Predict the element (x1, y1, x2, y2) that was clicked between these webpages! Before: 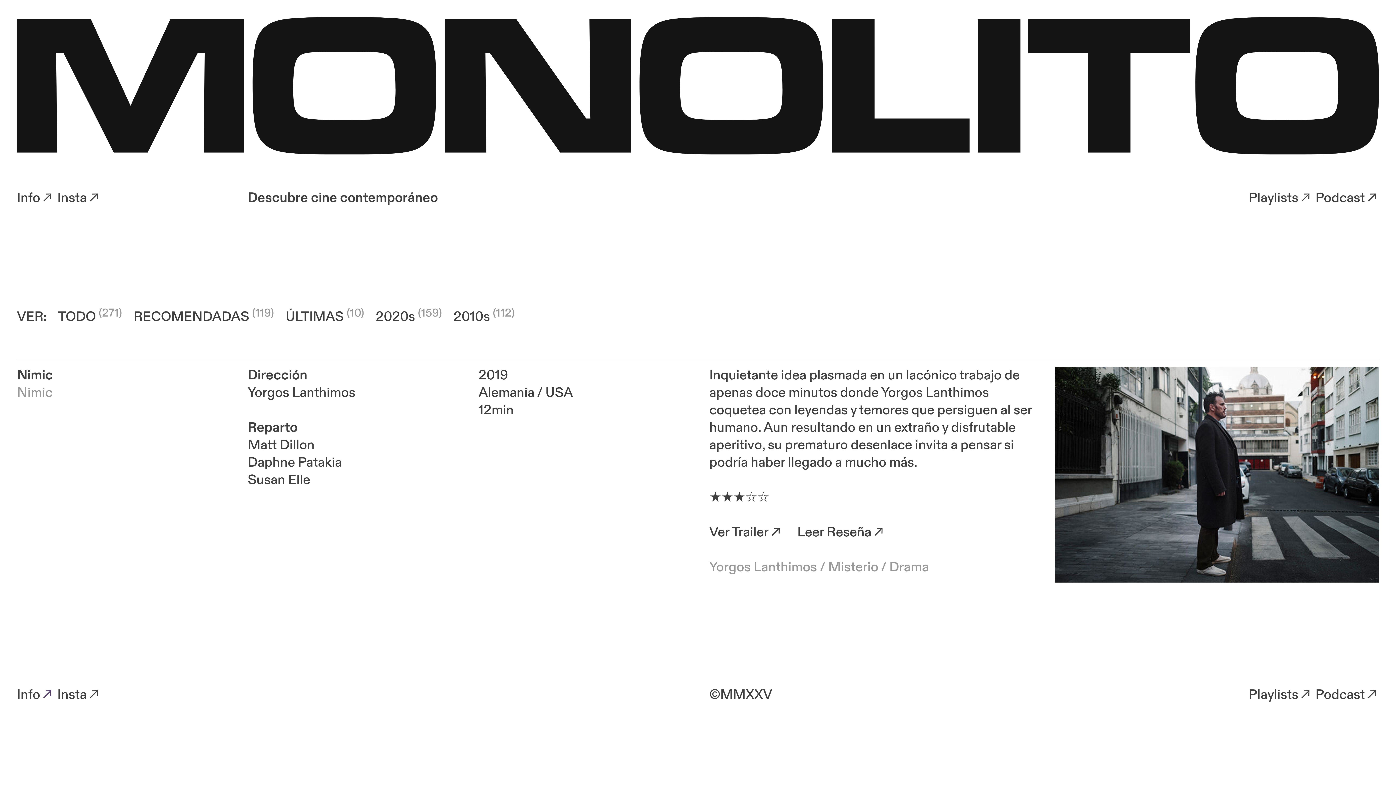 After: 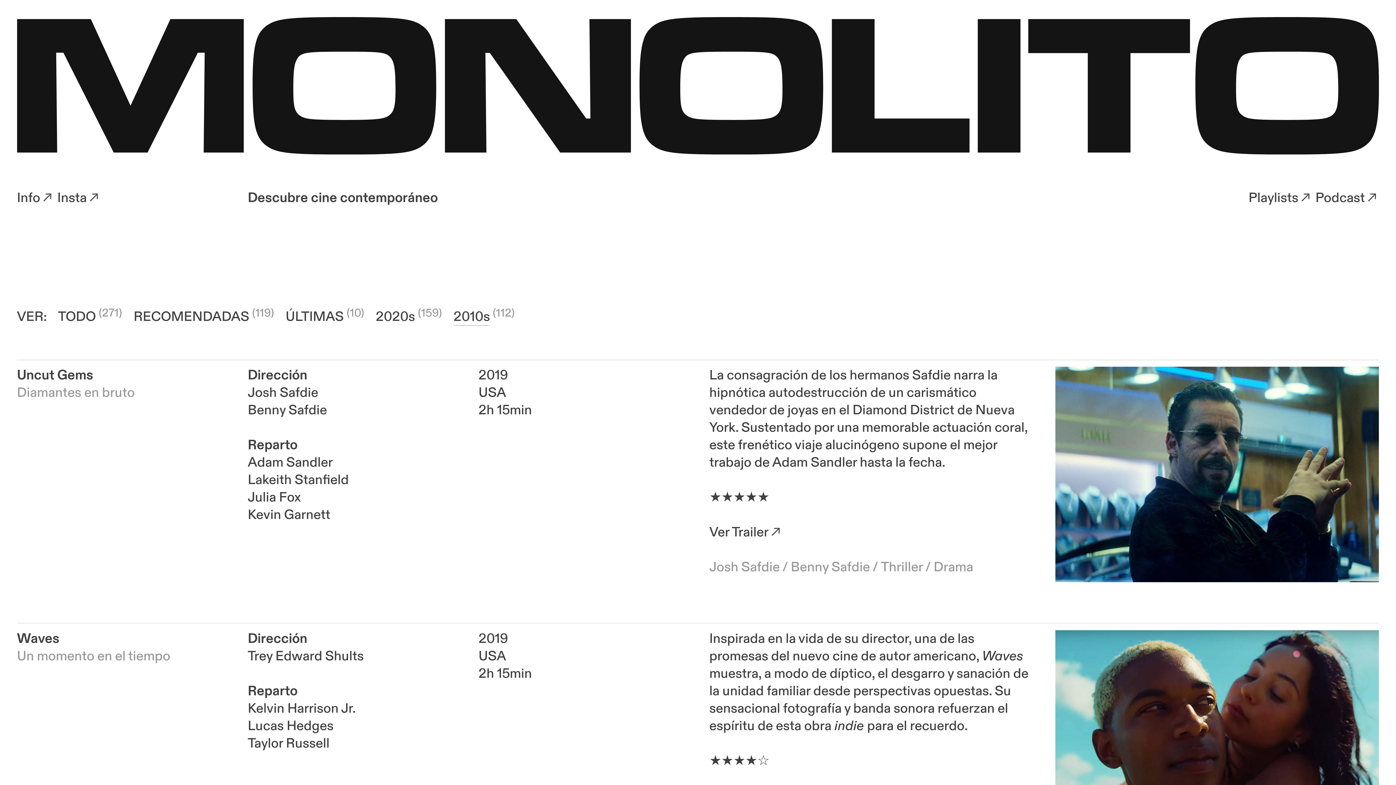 Action: label: 2010s bbox: (453, 308, 490, 325)